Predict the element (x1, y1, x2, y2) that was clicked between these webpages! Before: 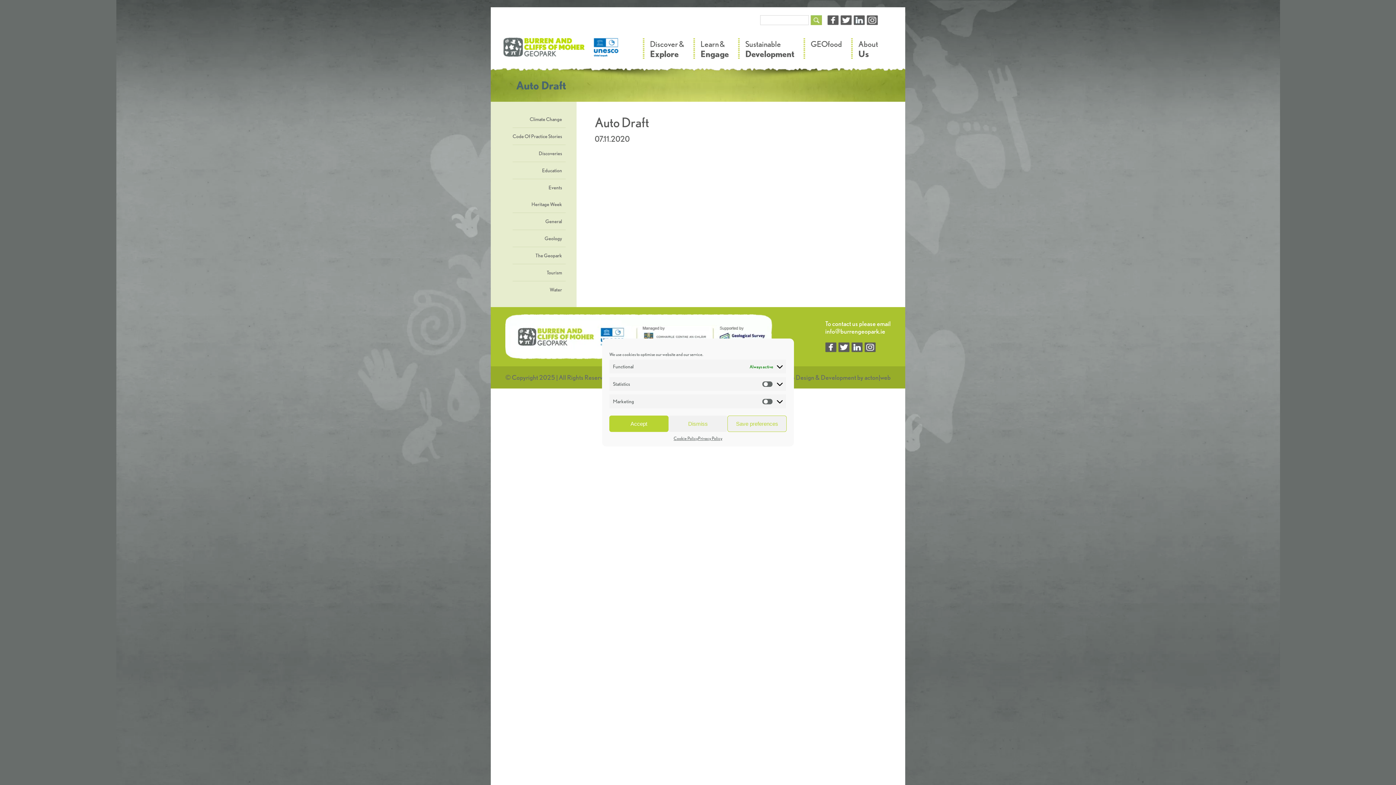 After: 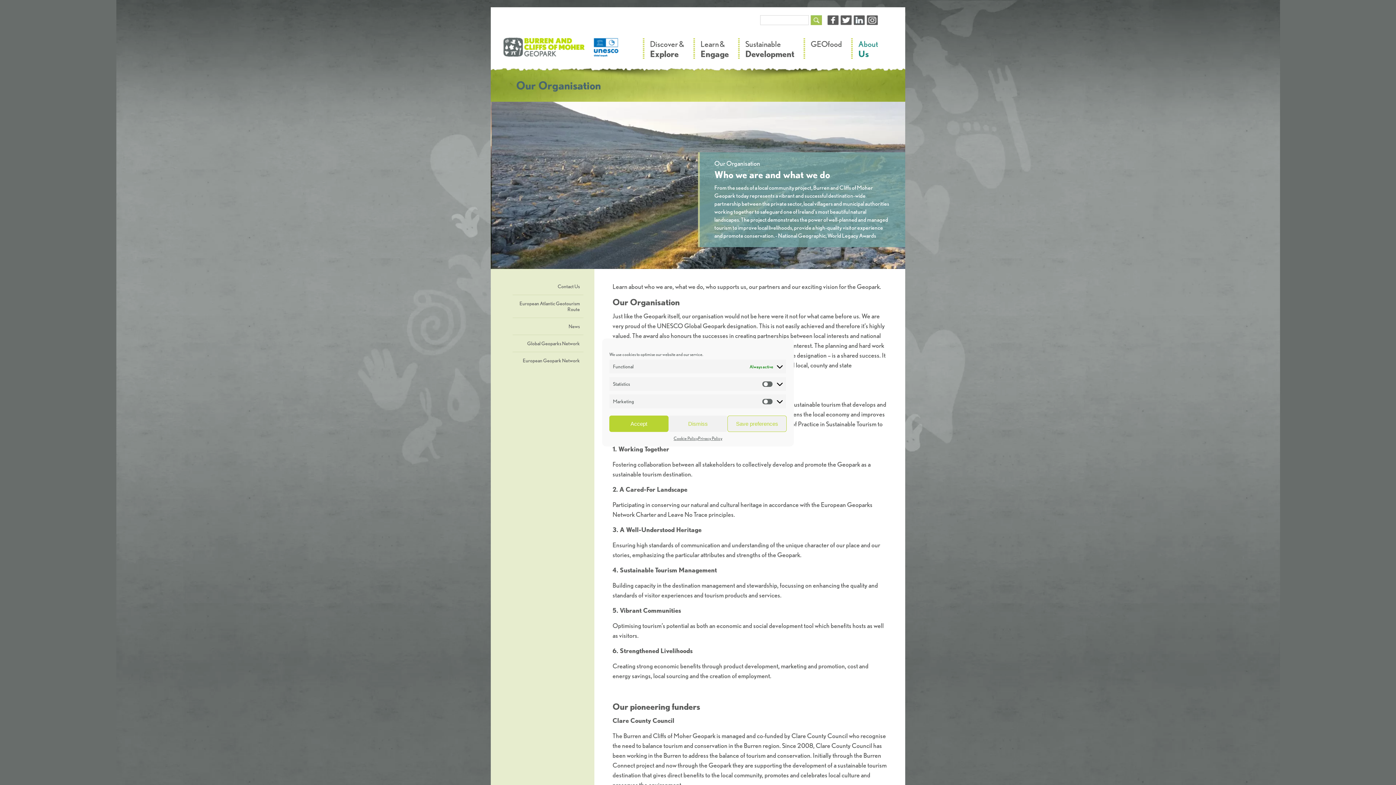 Action: label: About
–
Us bbox: (851, 38, 887, 61)